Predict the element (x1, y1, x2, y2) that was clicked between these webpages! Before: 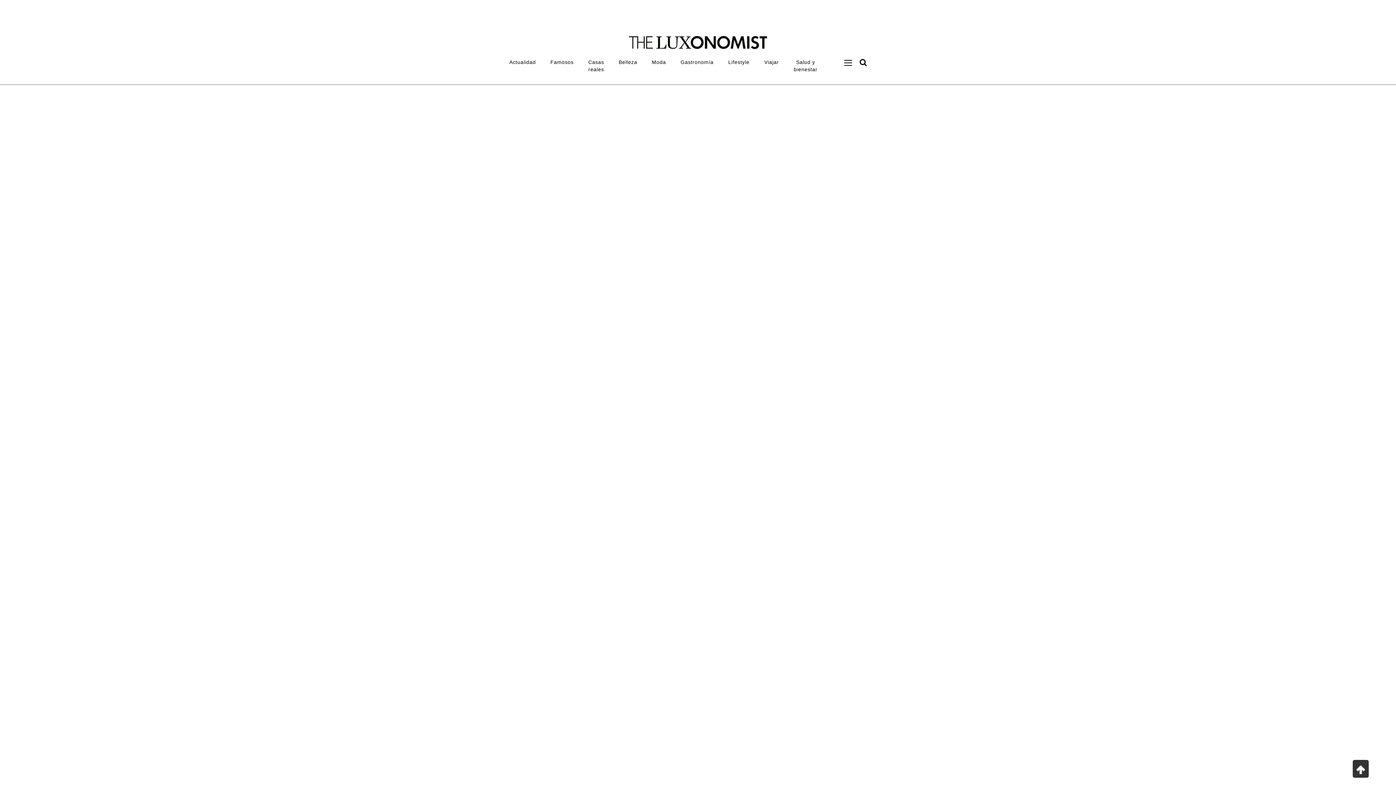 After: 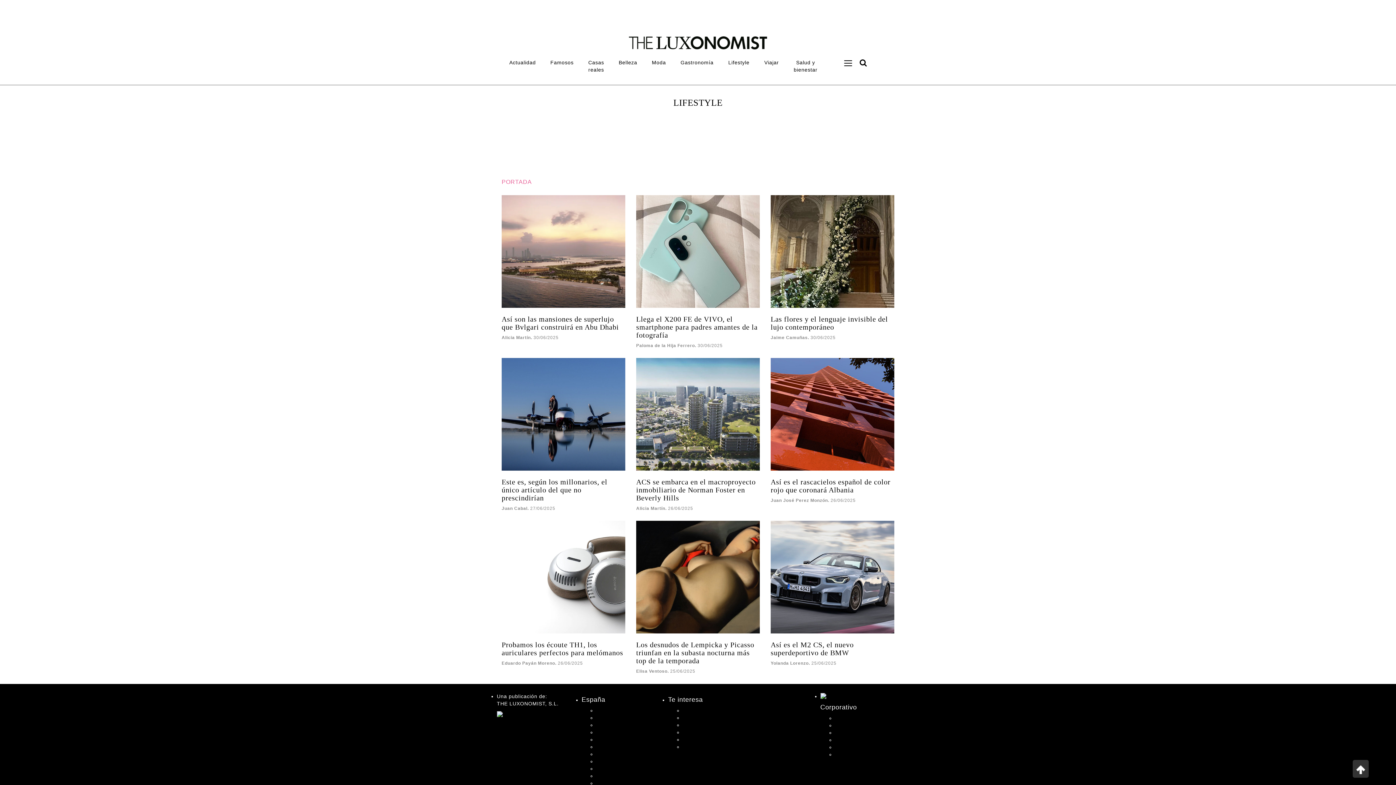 Action: bbox: (721, 54, 757, 69) label: Lifestyle